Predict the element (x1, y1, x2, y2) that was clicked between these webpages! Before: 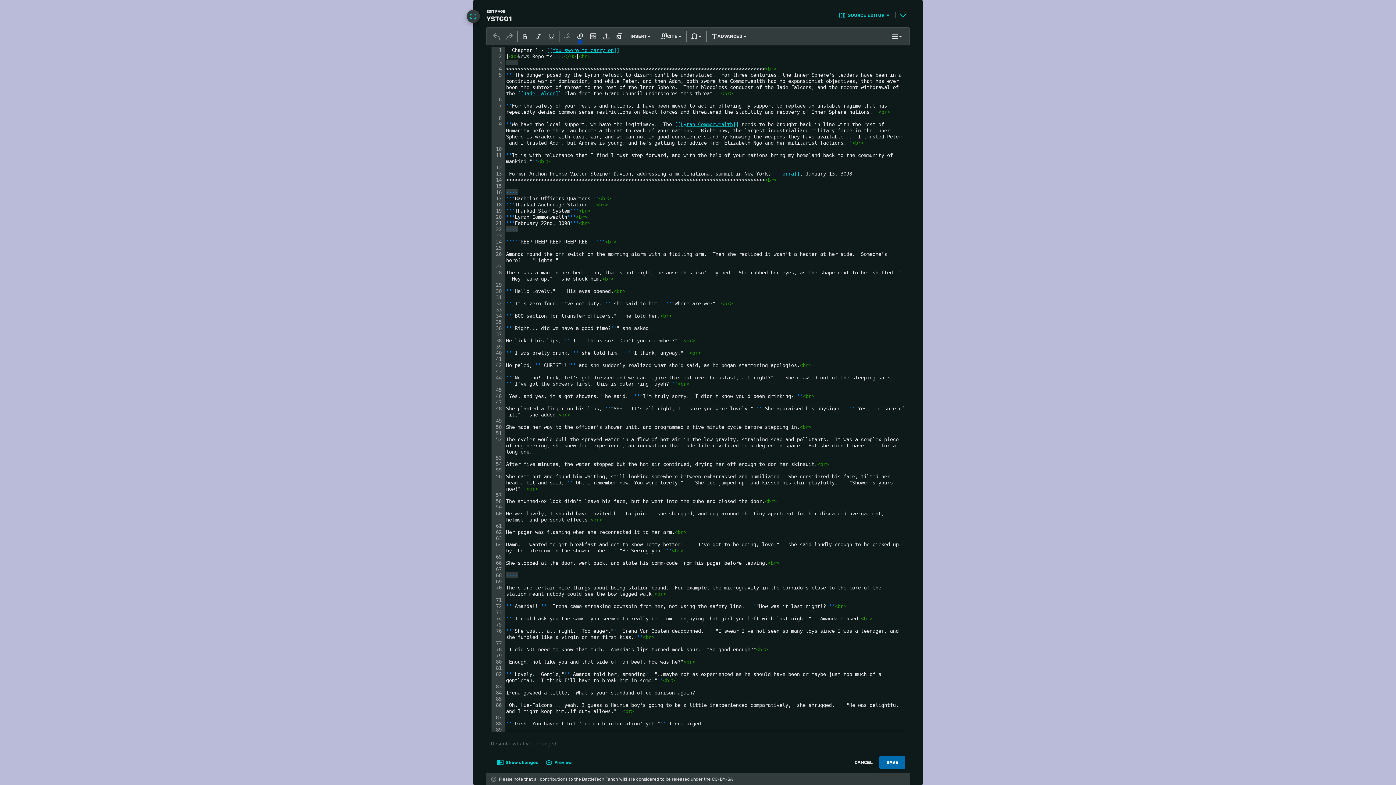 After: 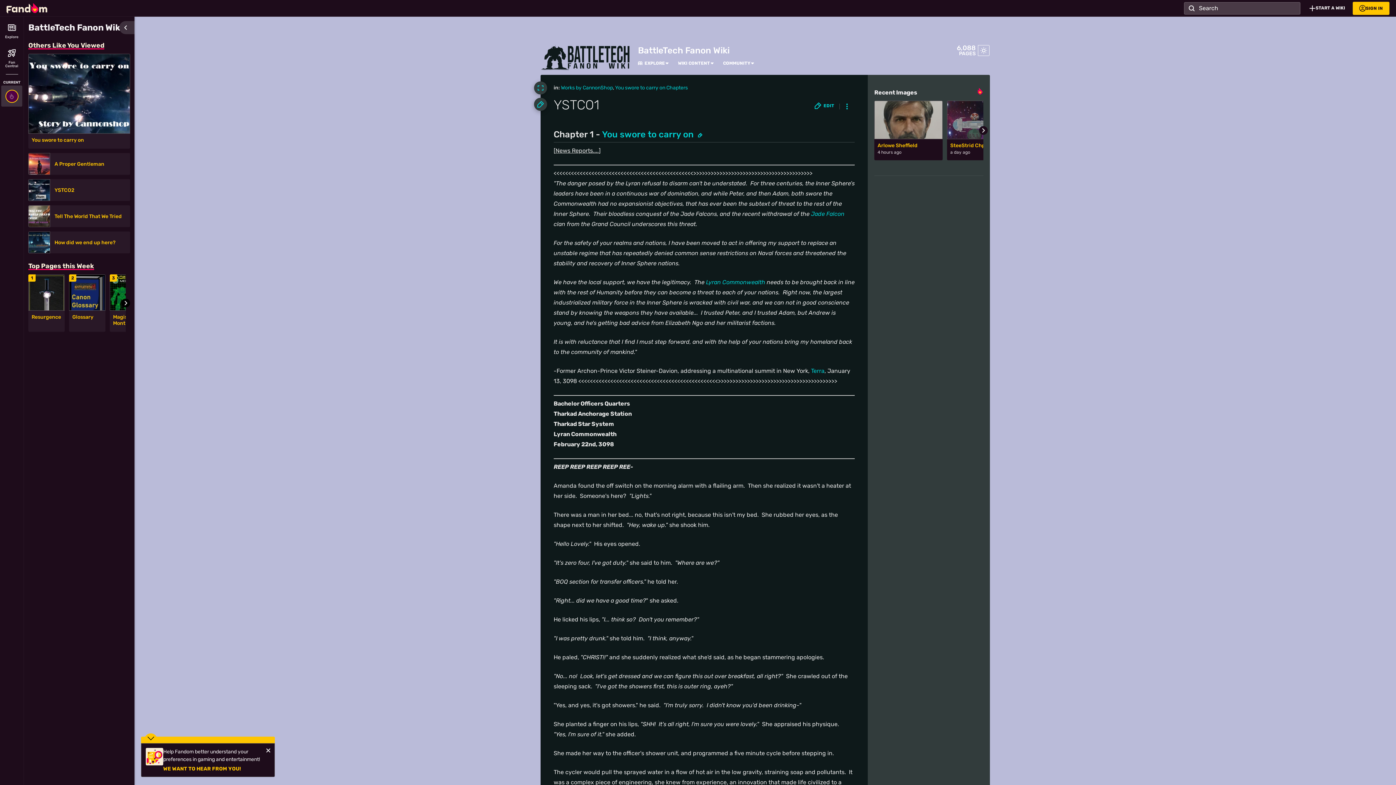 Action: label: SAVE bbox: (879, 756, 905, 769)